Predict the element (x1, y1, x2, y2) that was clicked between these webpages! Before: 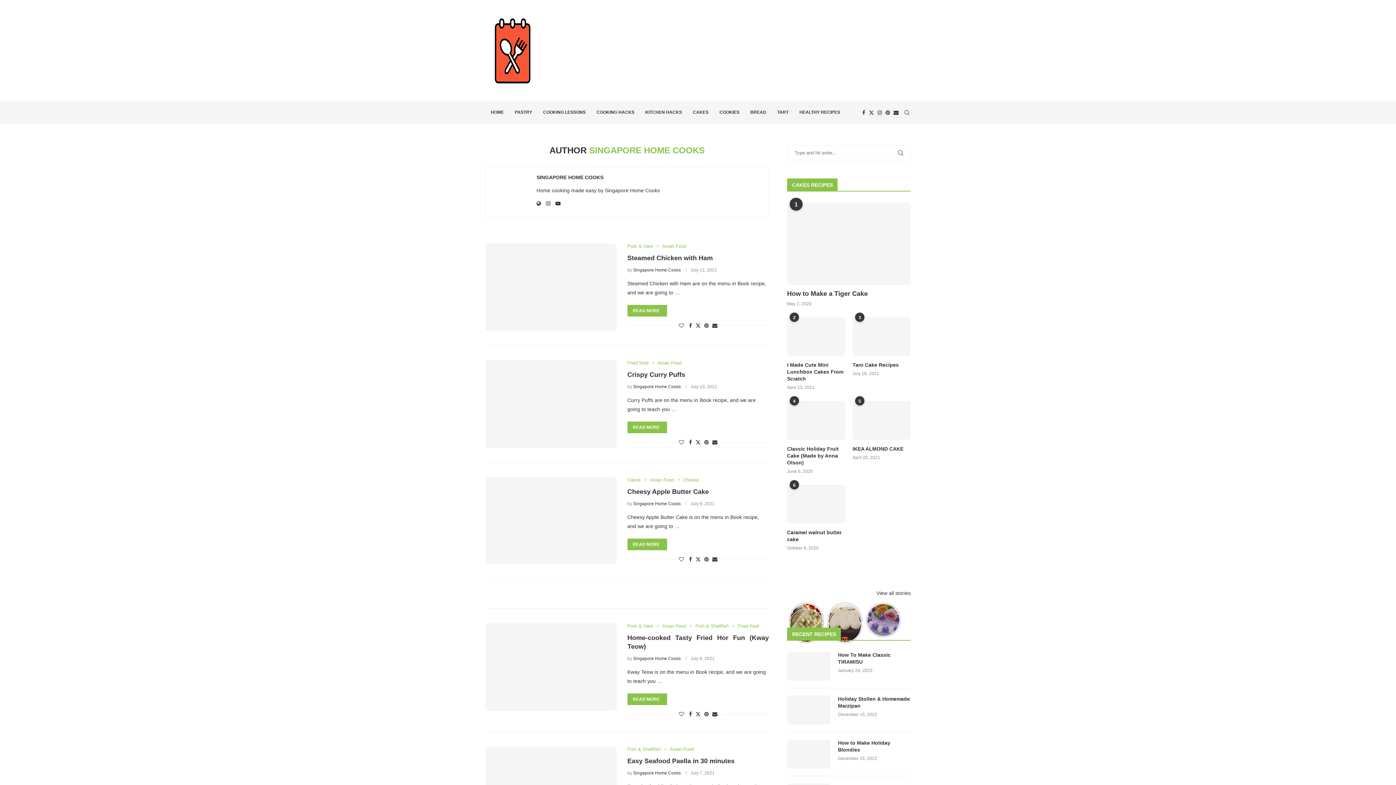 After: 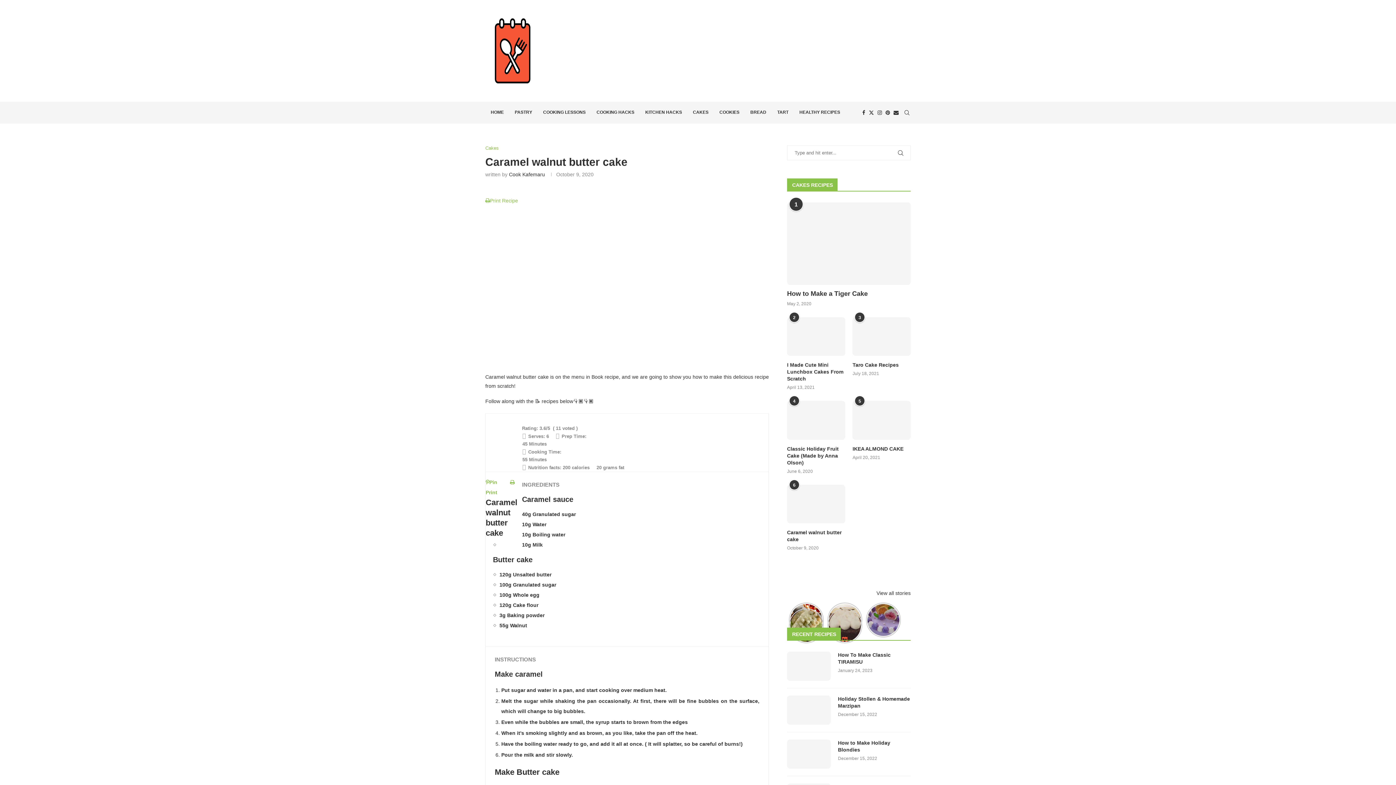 Action: bbox: (787, 529, 845, 543) label: Caramel walnut butter cake